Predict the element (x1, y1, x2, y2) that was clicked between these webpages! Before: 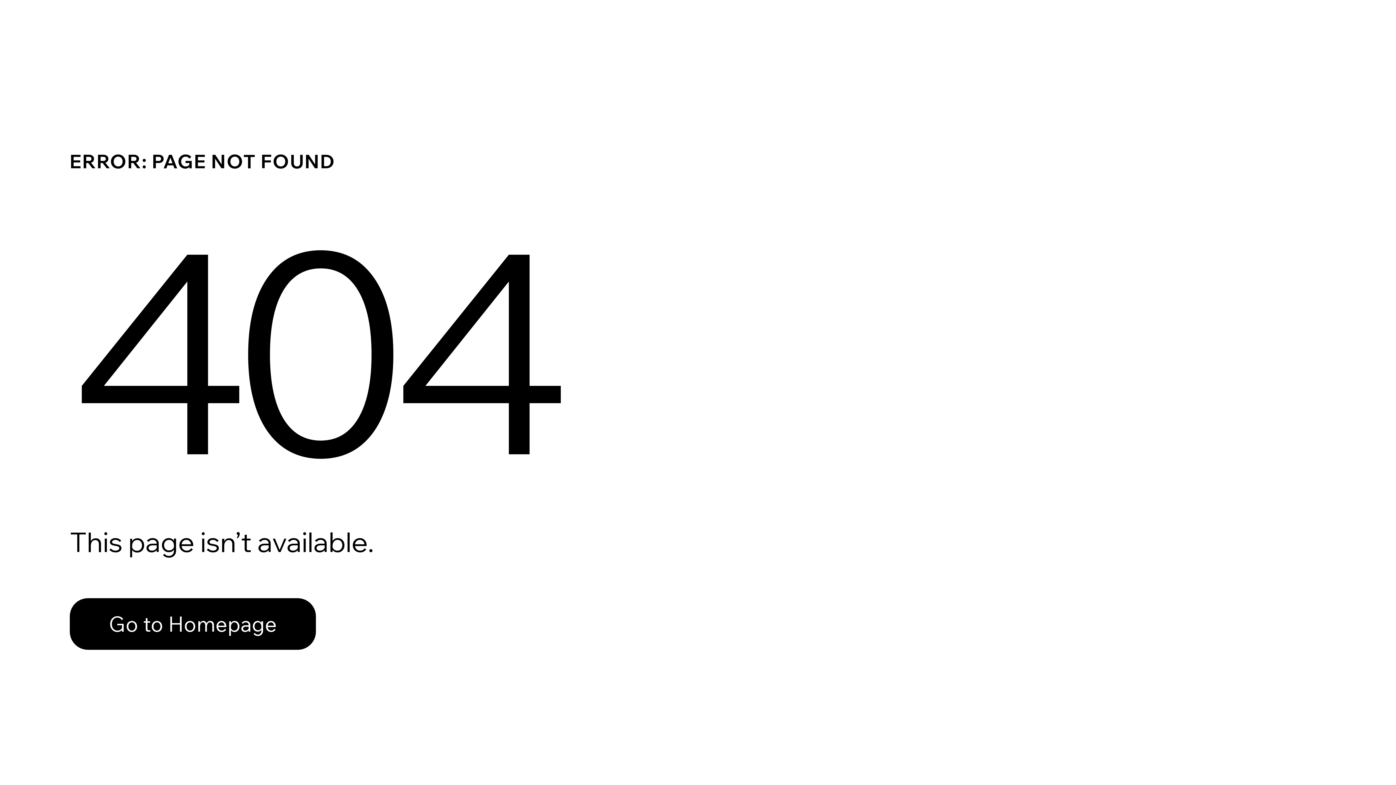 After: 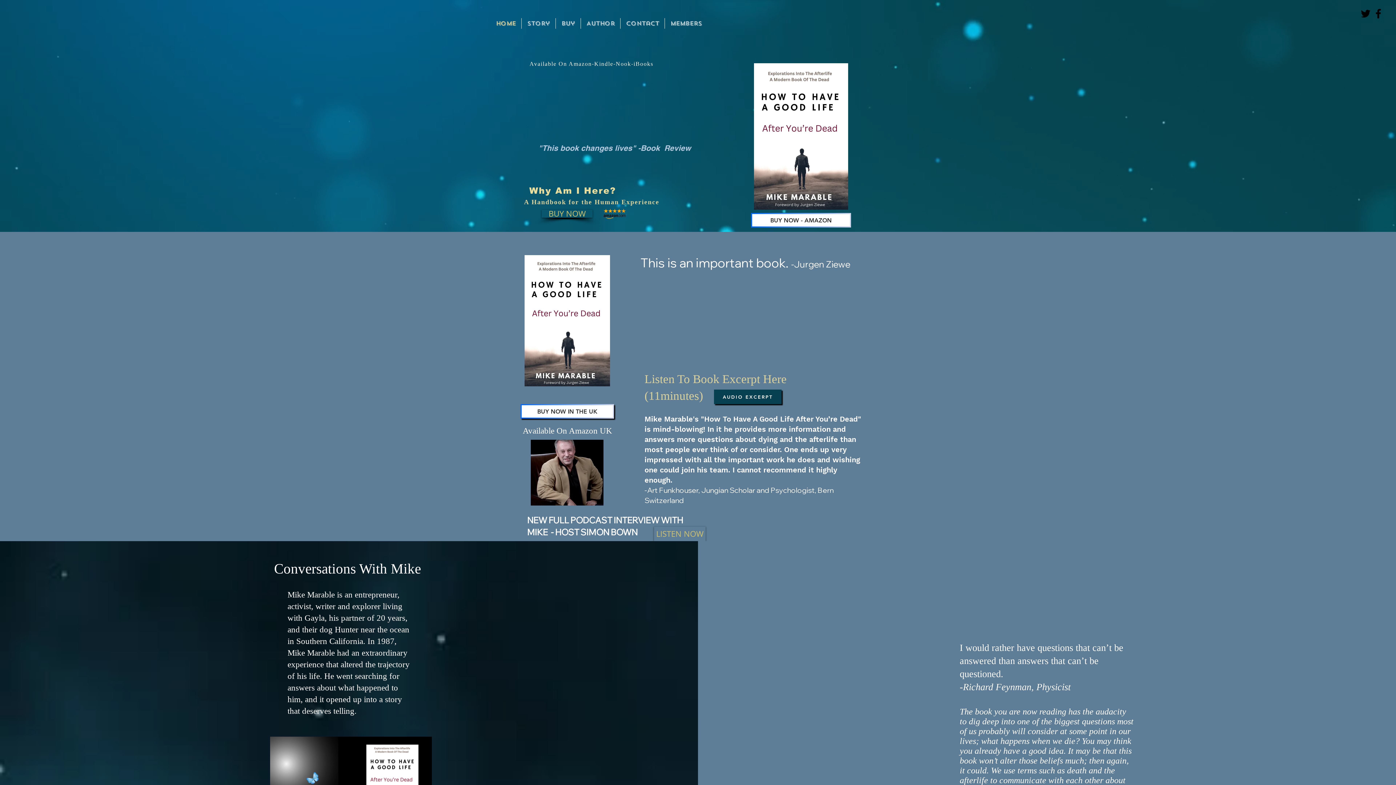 Action: label: Go to Homepage bbox: (69, 598, 316, 650)